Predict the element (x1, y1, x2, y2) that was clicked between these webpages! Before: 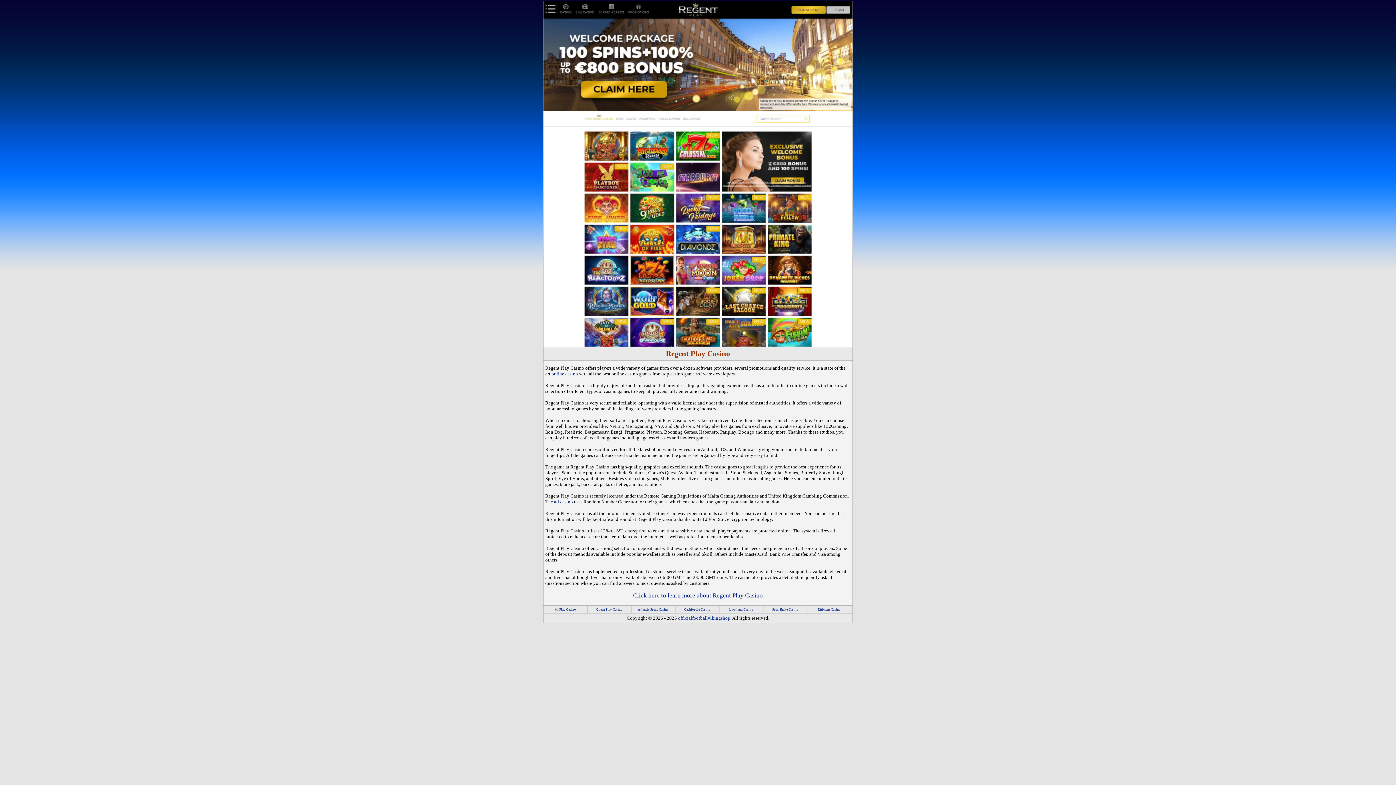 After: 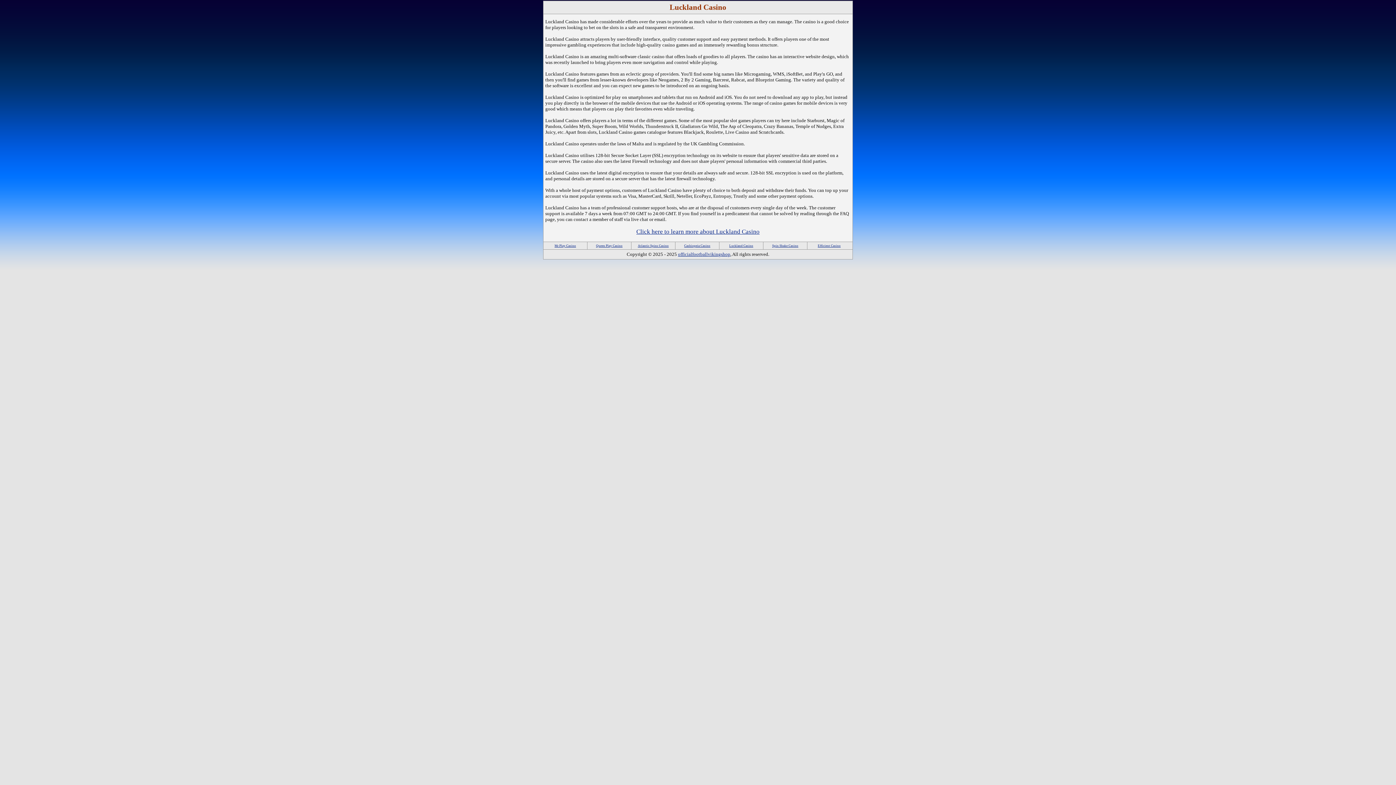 Action: label: Luckland Casino bbox: (729, 608, 753, 611)